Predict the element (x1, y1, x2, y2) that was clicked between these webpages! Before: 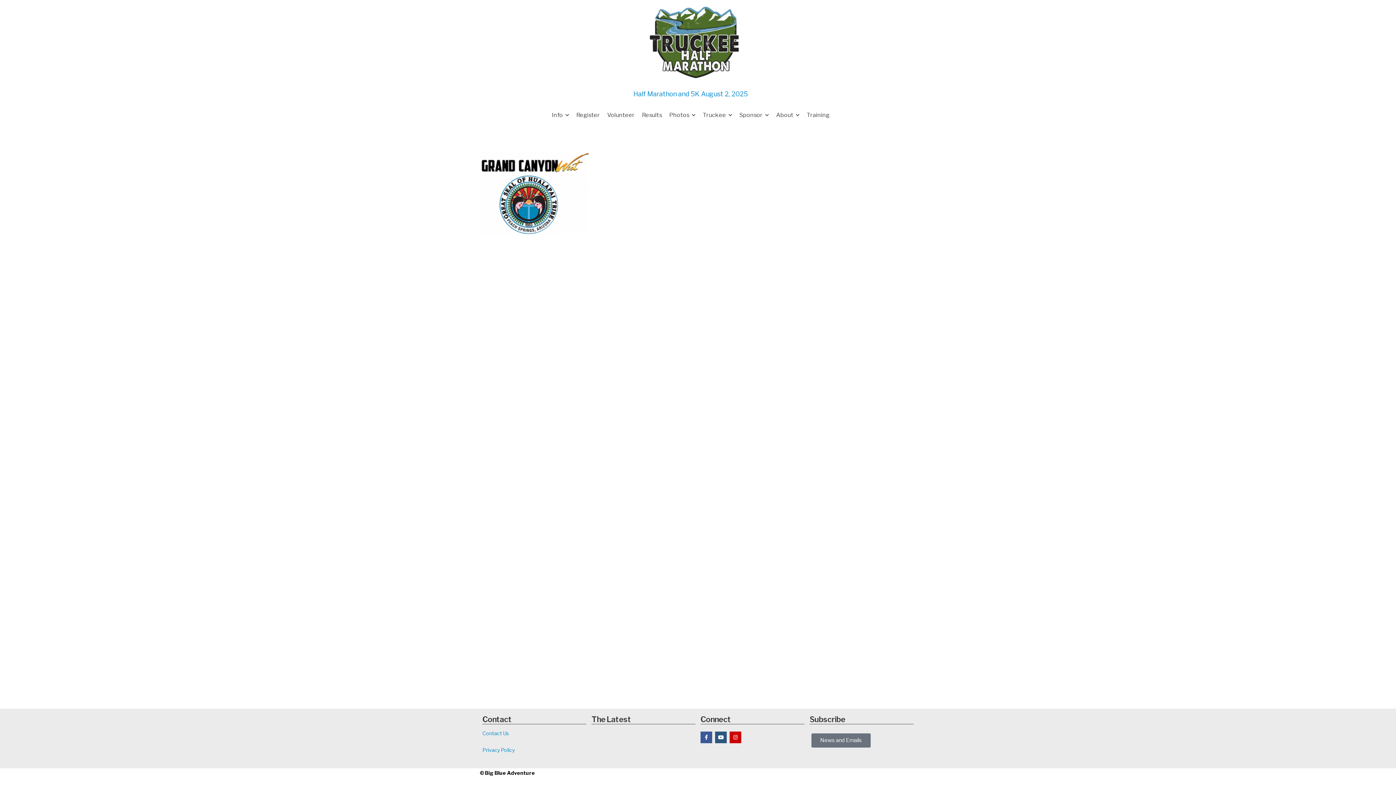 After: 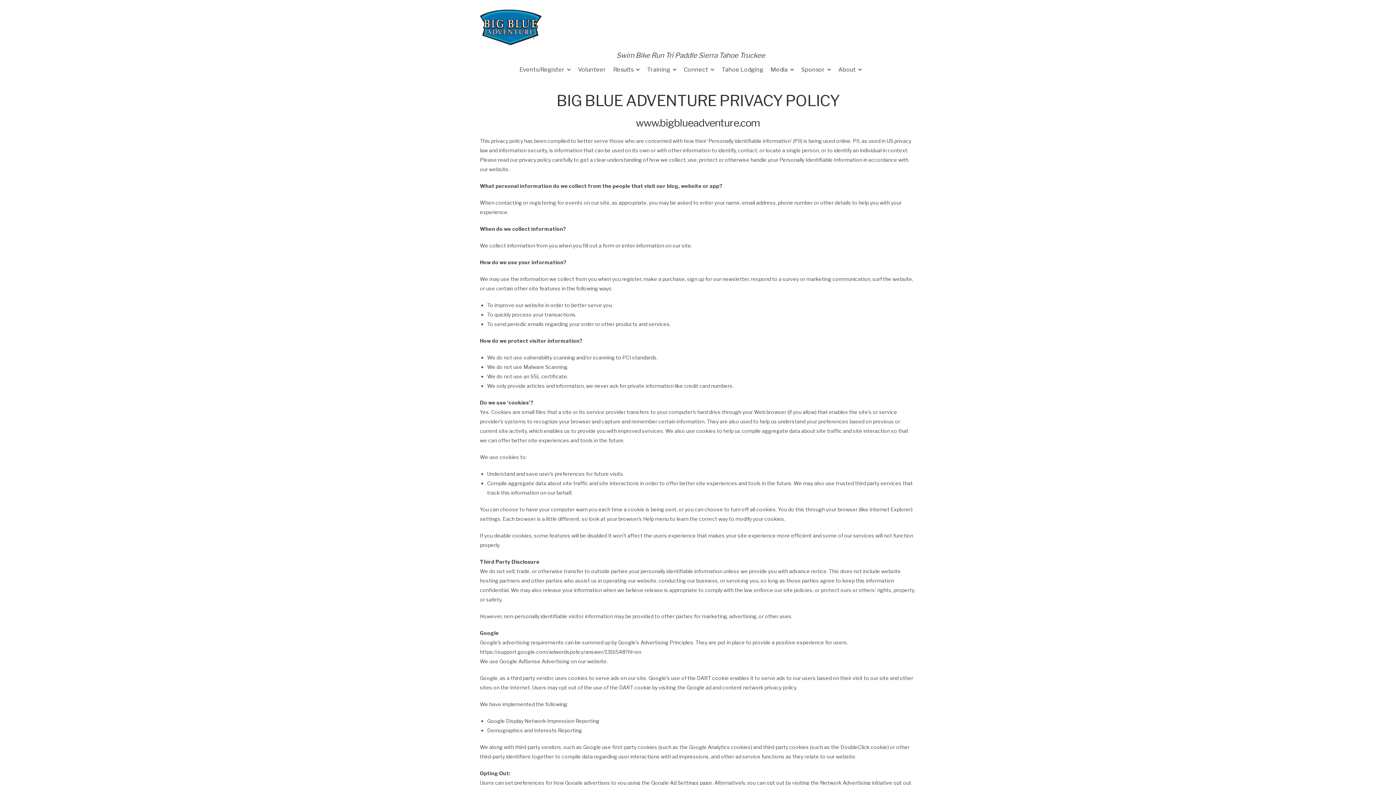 Action: bbox: (482, 747, 514, 753) label: Privacy Policy